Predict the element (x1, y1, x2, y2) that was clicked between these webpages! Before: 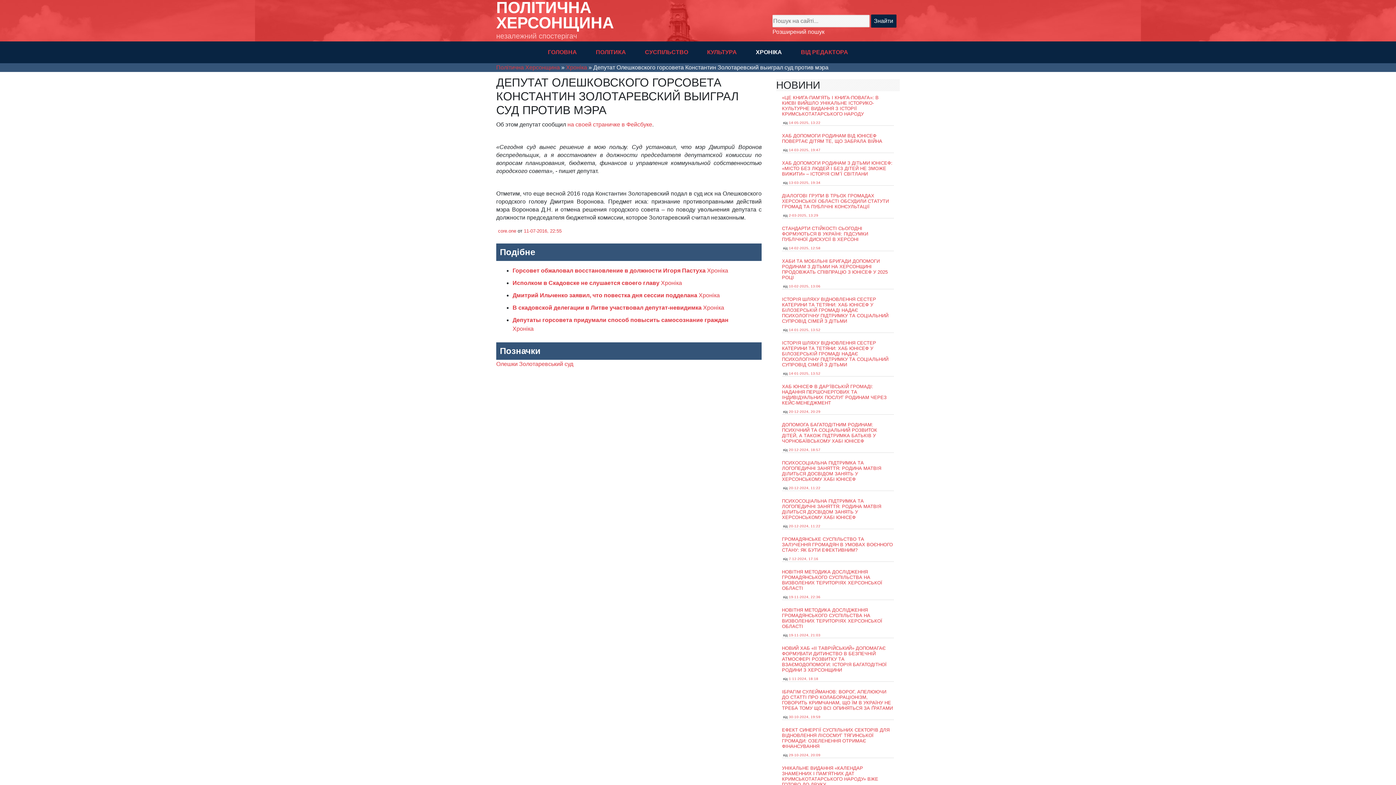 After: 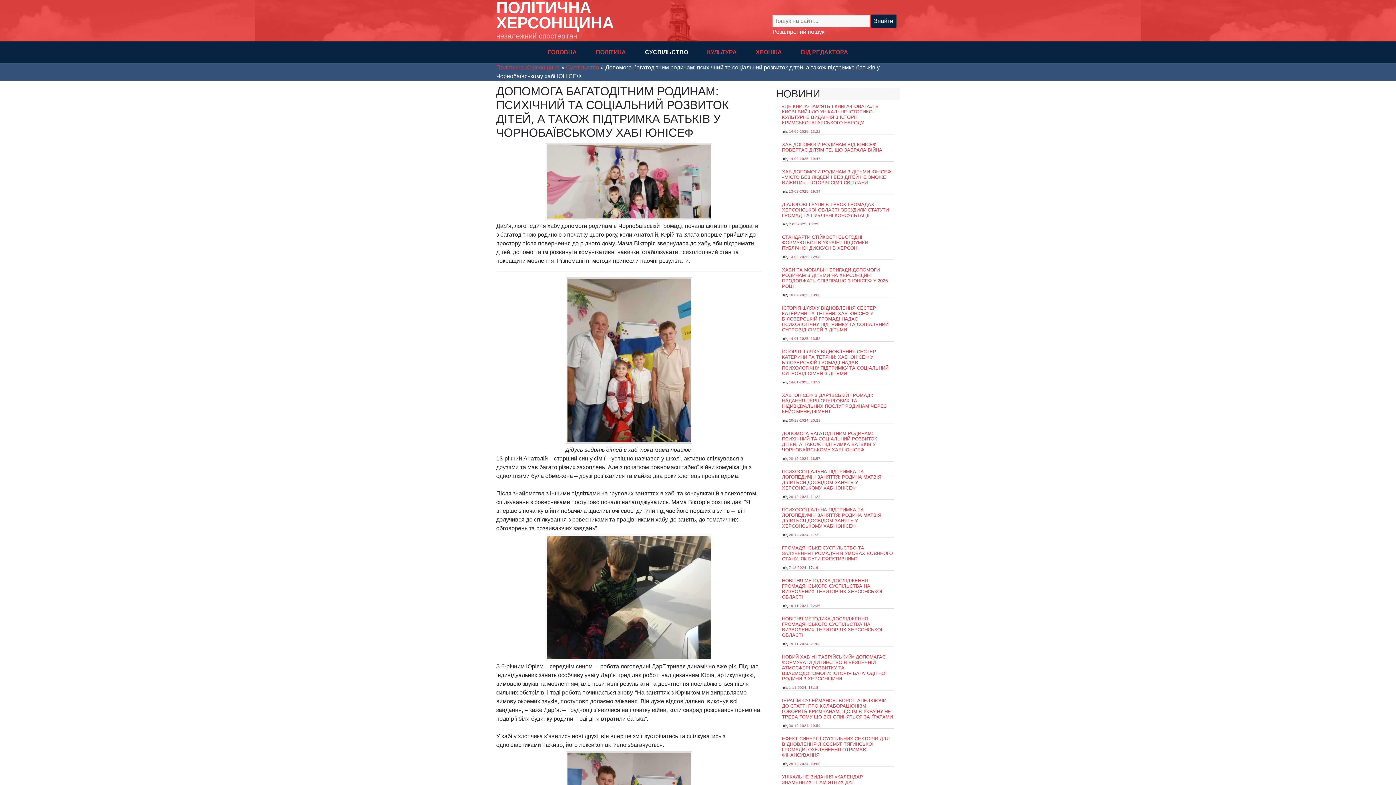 Action: bbox: (782, 422, 877, 444) label: ДОПОМОГА БАГАТОДІТНИМ РОДИНАМ: ПСИХІЧНИЙ ТА СОЦІАЛЬНИЙ РОЗВИТОК ДІТЕЙ, А ТАКОЖ ПІДТРИМКА БАТЬКІВ У ЧОРНОБАЇВСЬКОМУ ХАБІ ЮНІСЕФ